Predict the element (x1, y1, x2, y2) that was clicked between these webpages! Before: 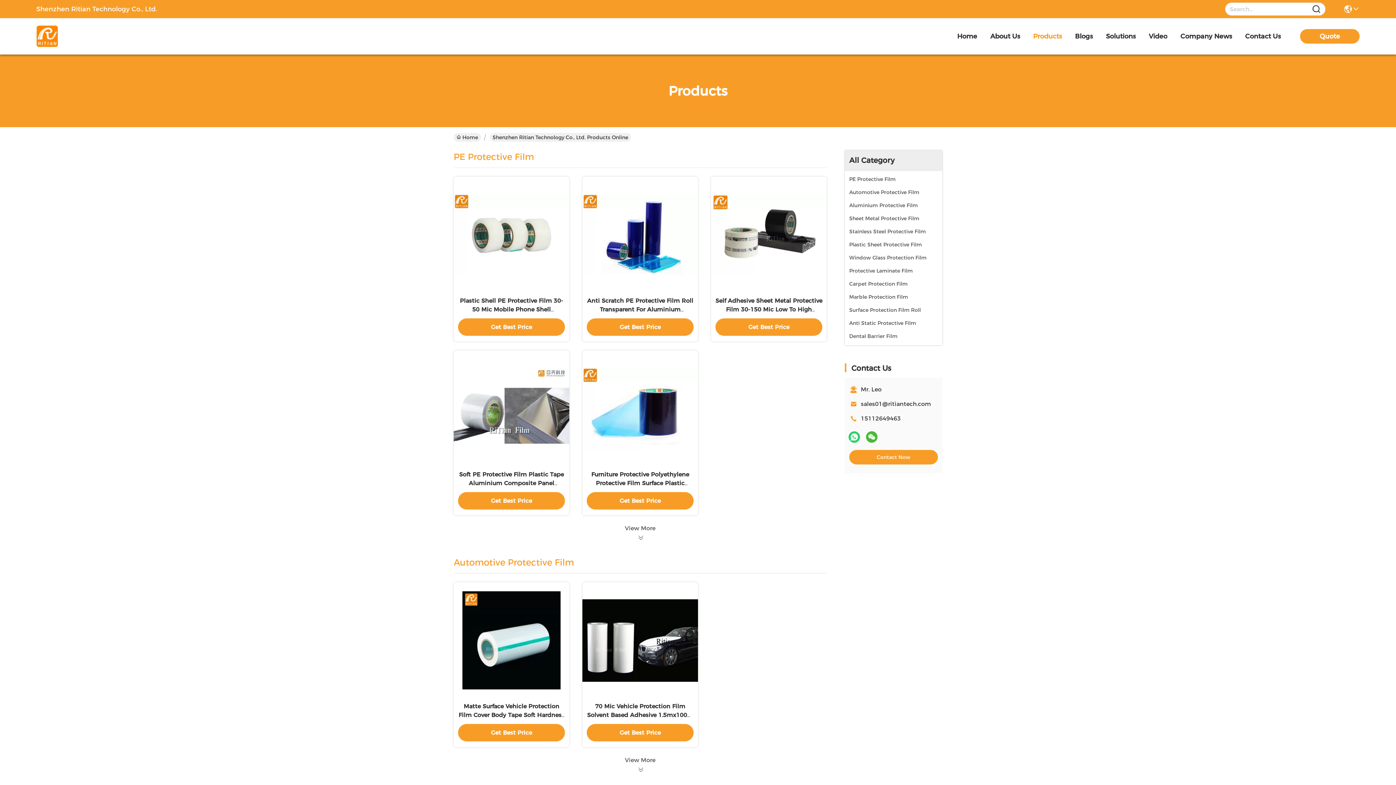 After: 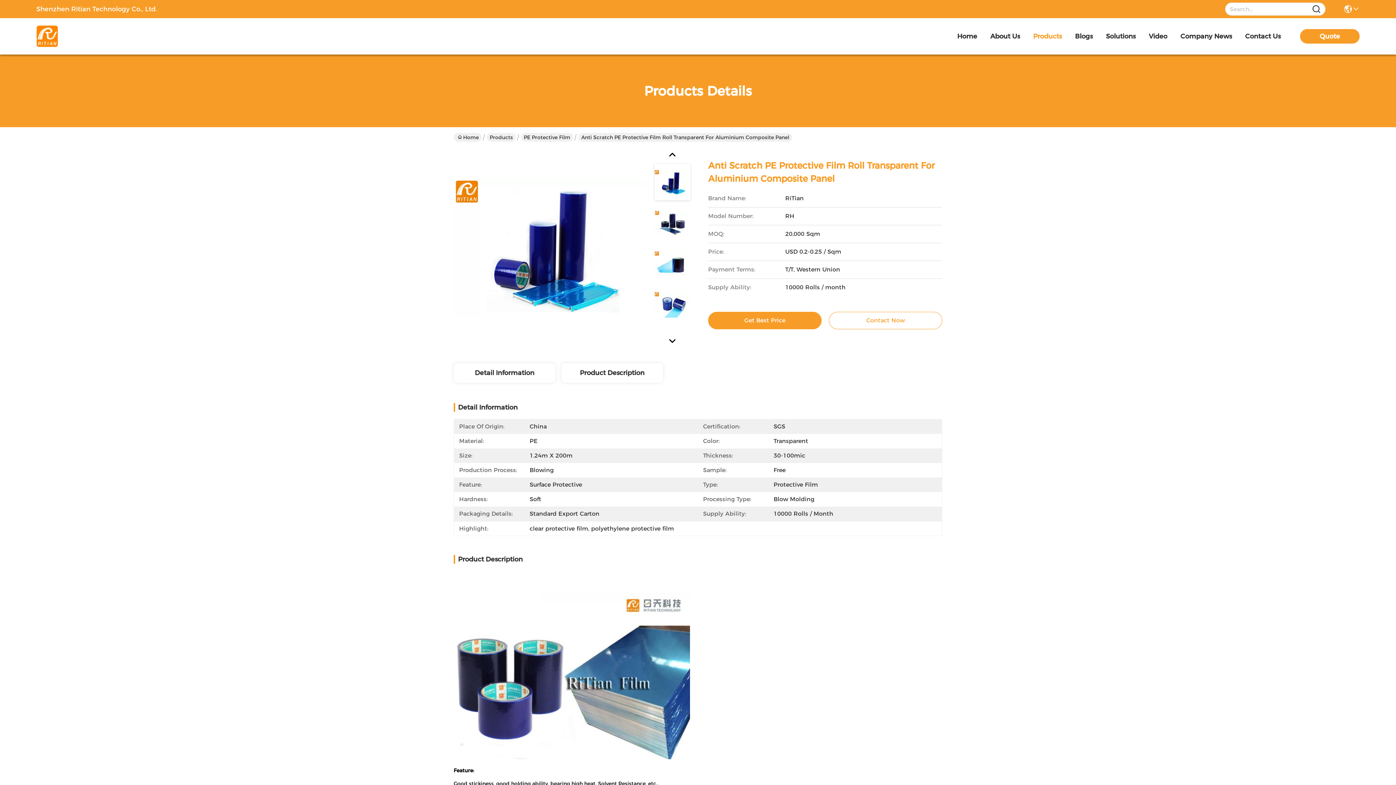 Action: bbox: (587, 297, 693, 321) label: Anti Scratch PE Protective Film Roll Transparent For Aluminium Composite Panel